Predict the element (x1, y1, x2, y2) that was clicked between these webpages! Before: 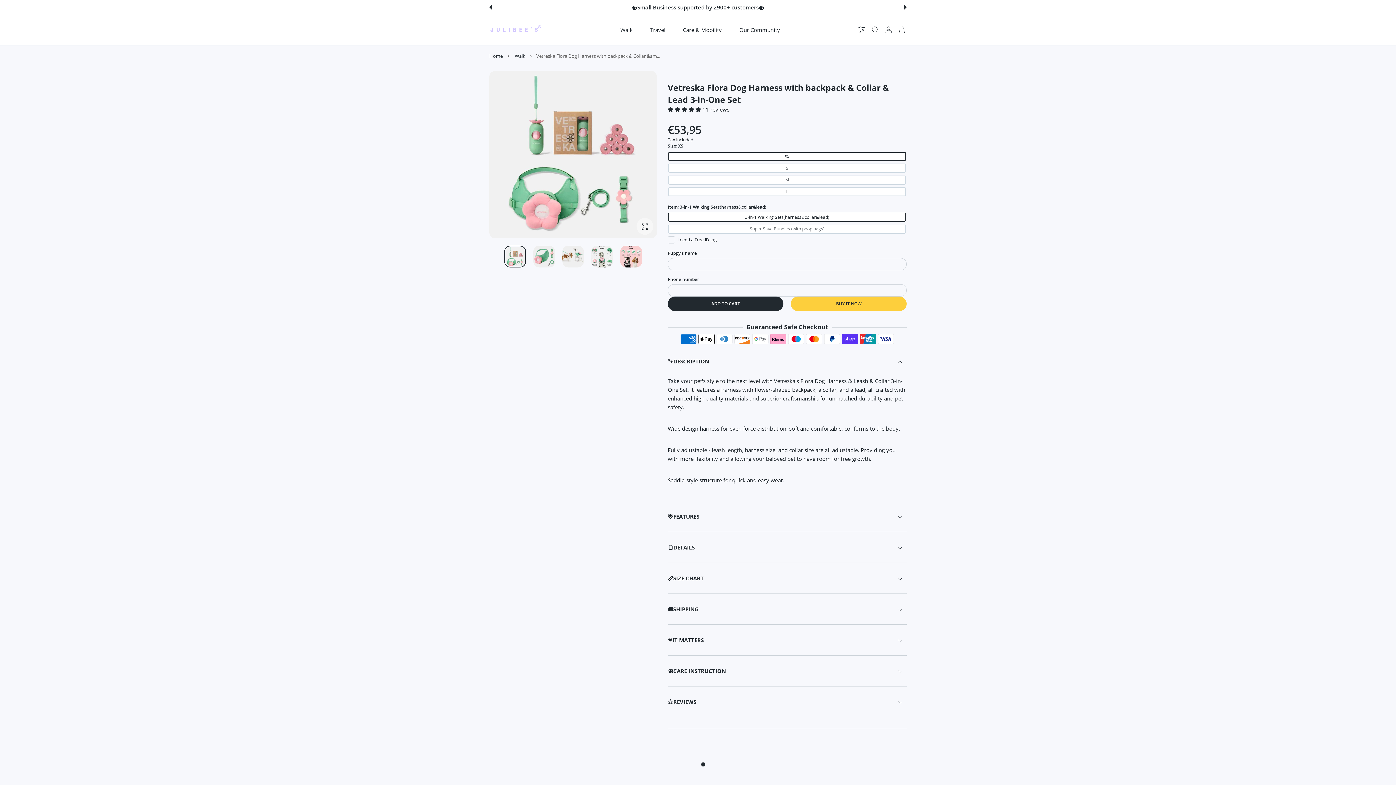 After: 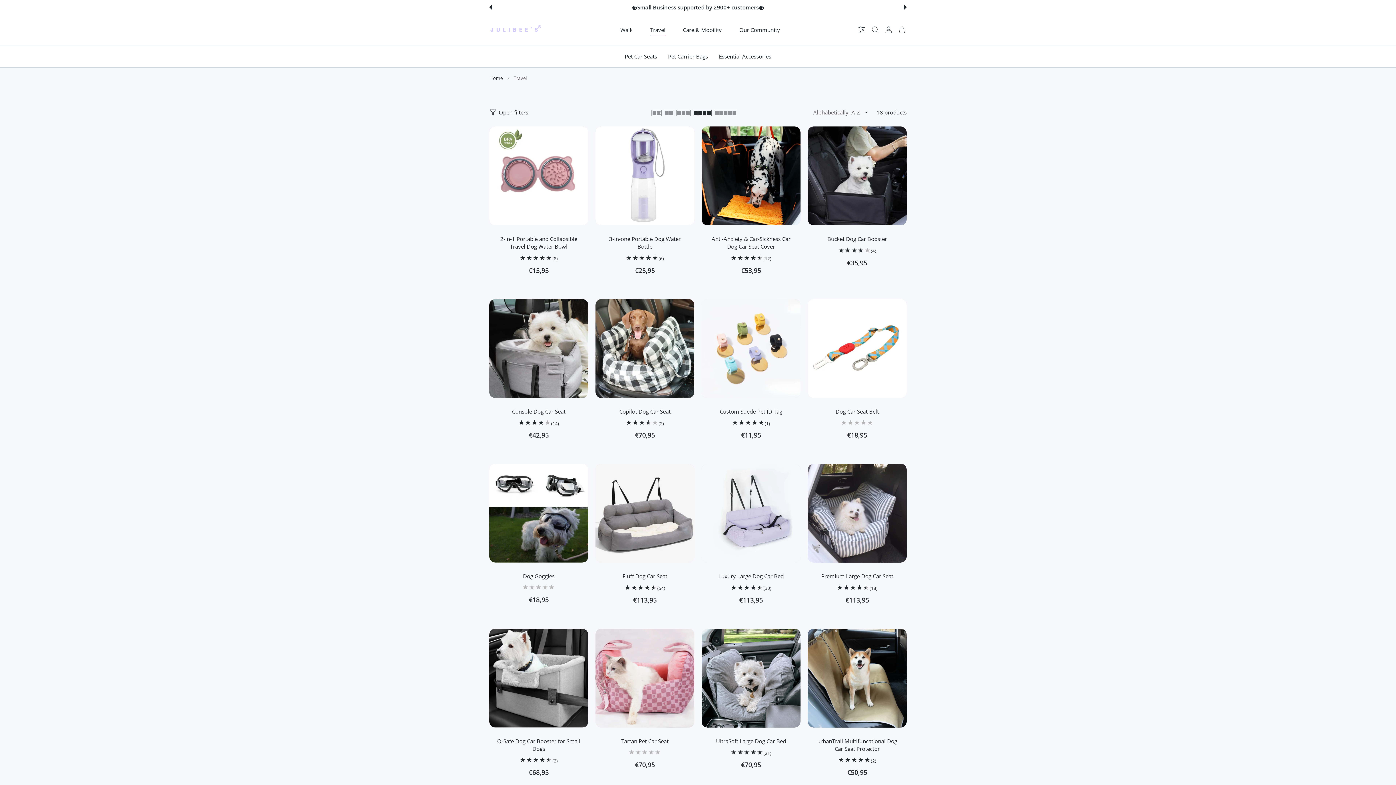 Action: bbox: (640, 21, 675, 37) label: Travel